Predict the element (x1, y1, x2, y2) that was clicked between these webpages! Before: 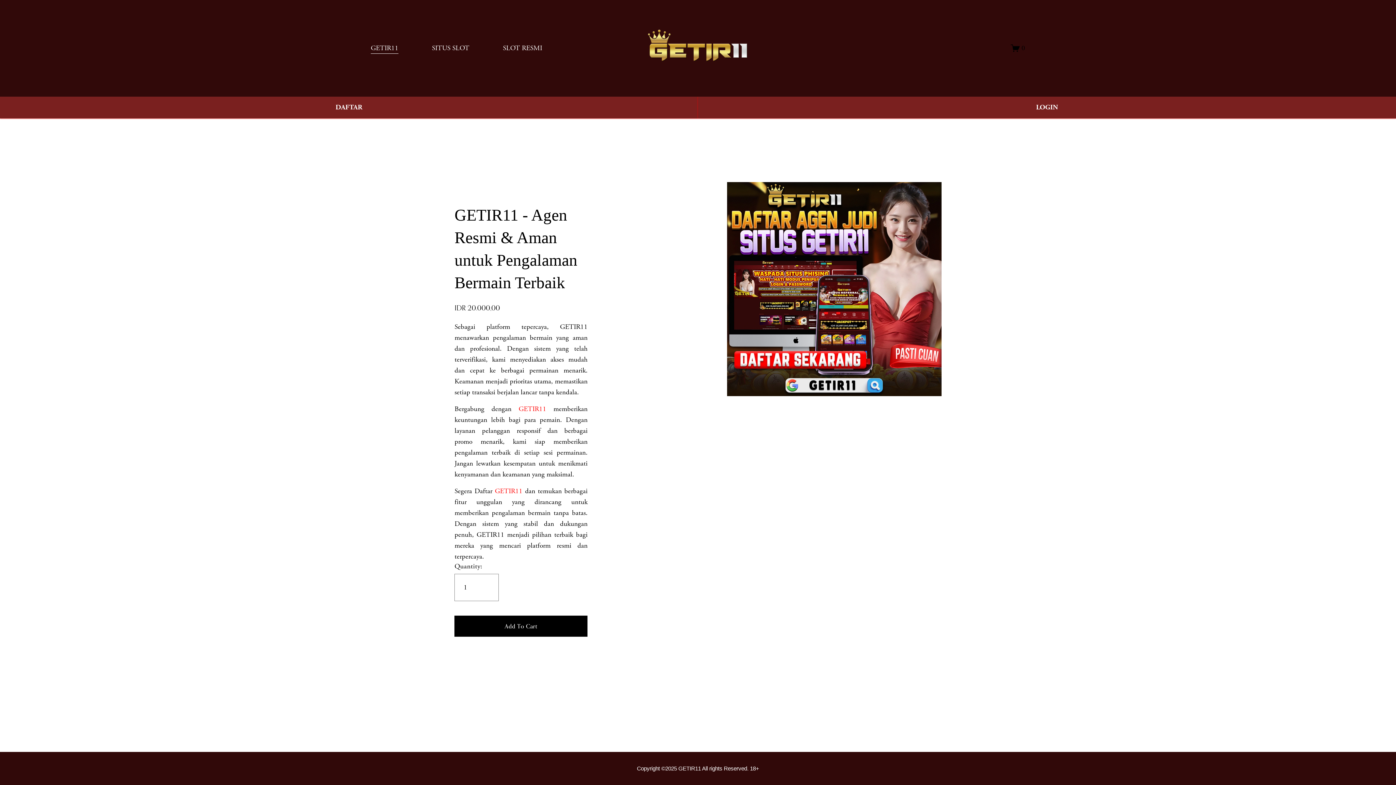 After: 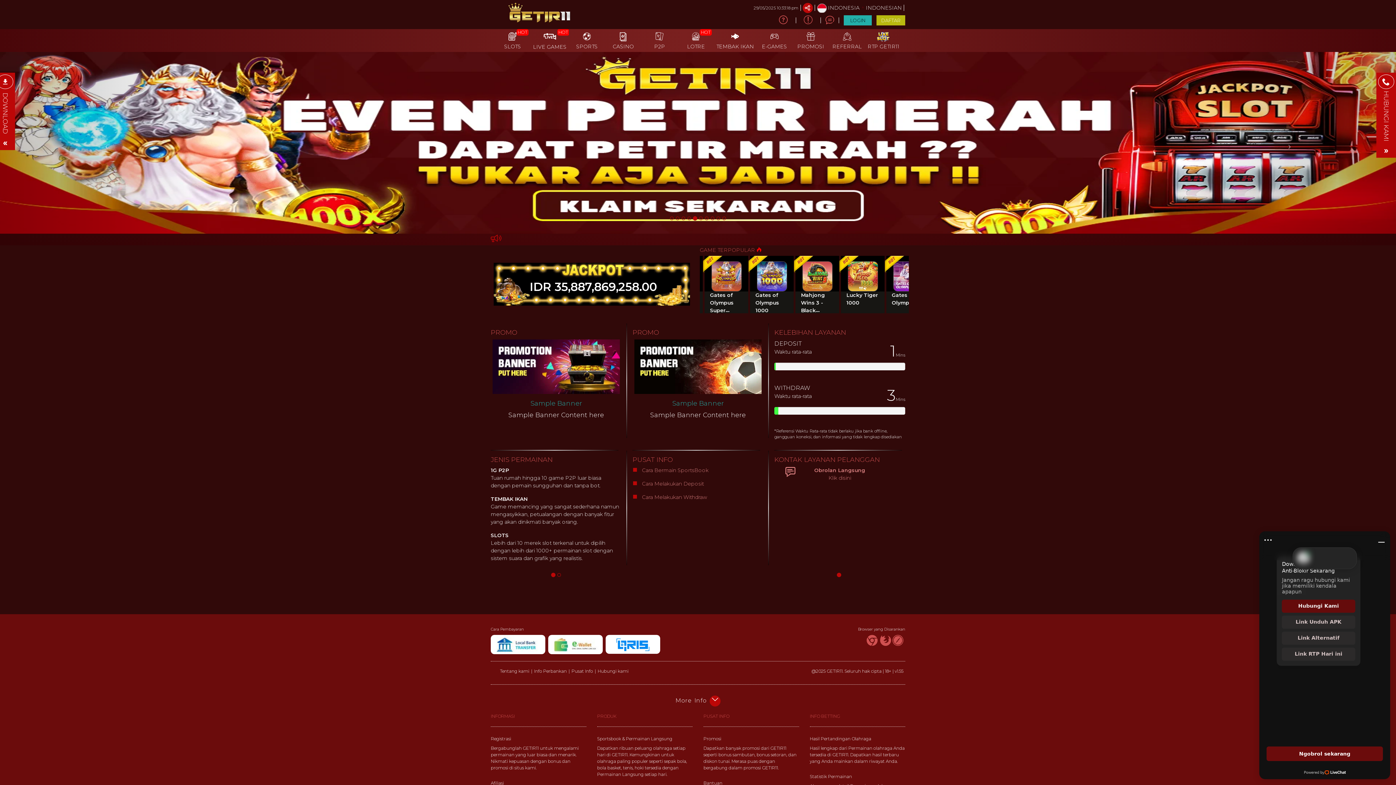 Action: bbox: (0, 96, 698, 118) label: DAFTAR